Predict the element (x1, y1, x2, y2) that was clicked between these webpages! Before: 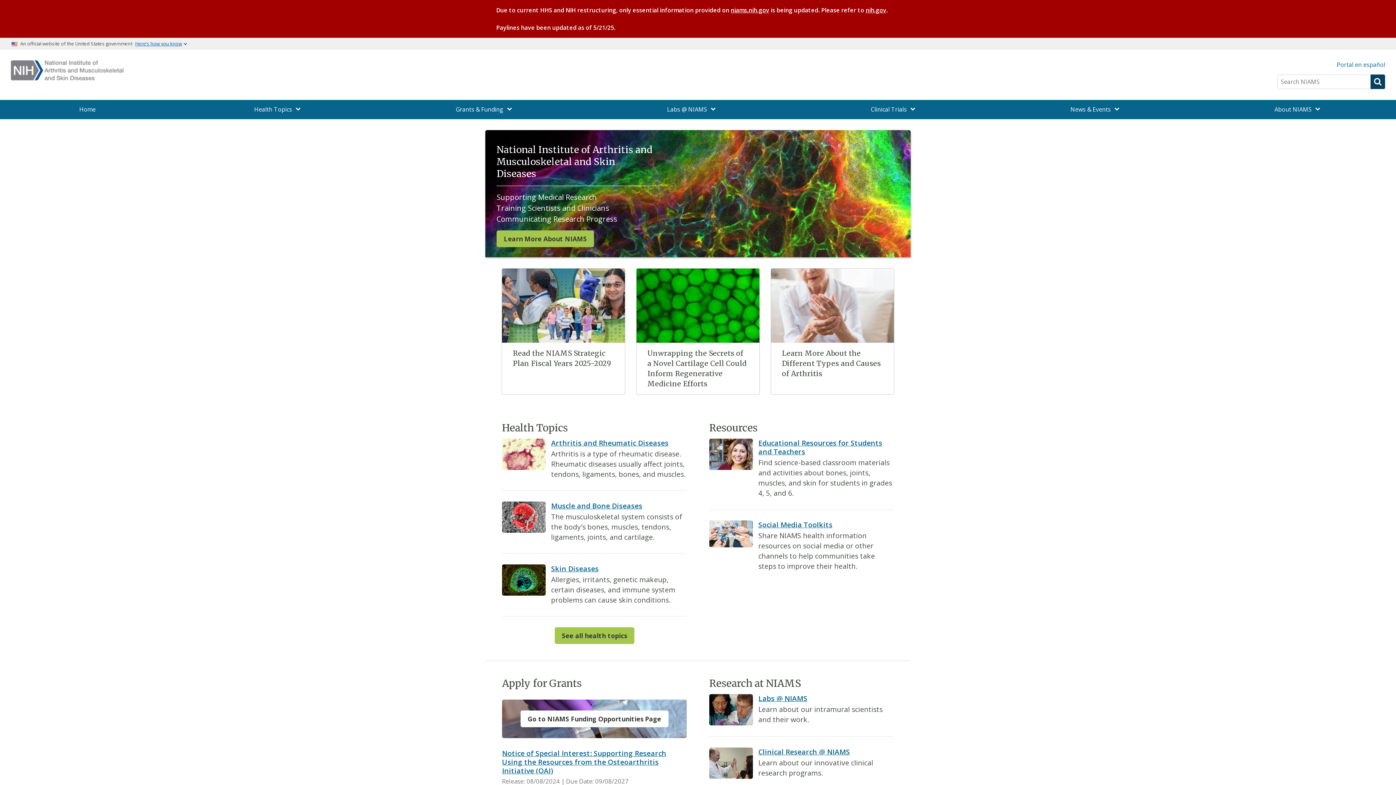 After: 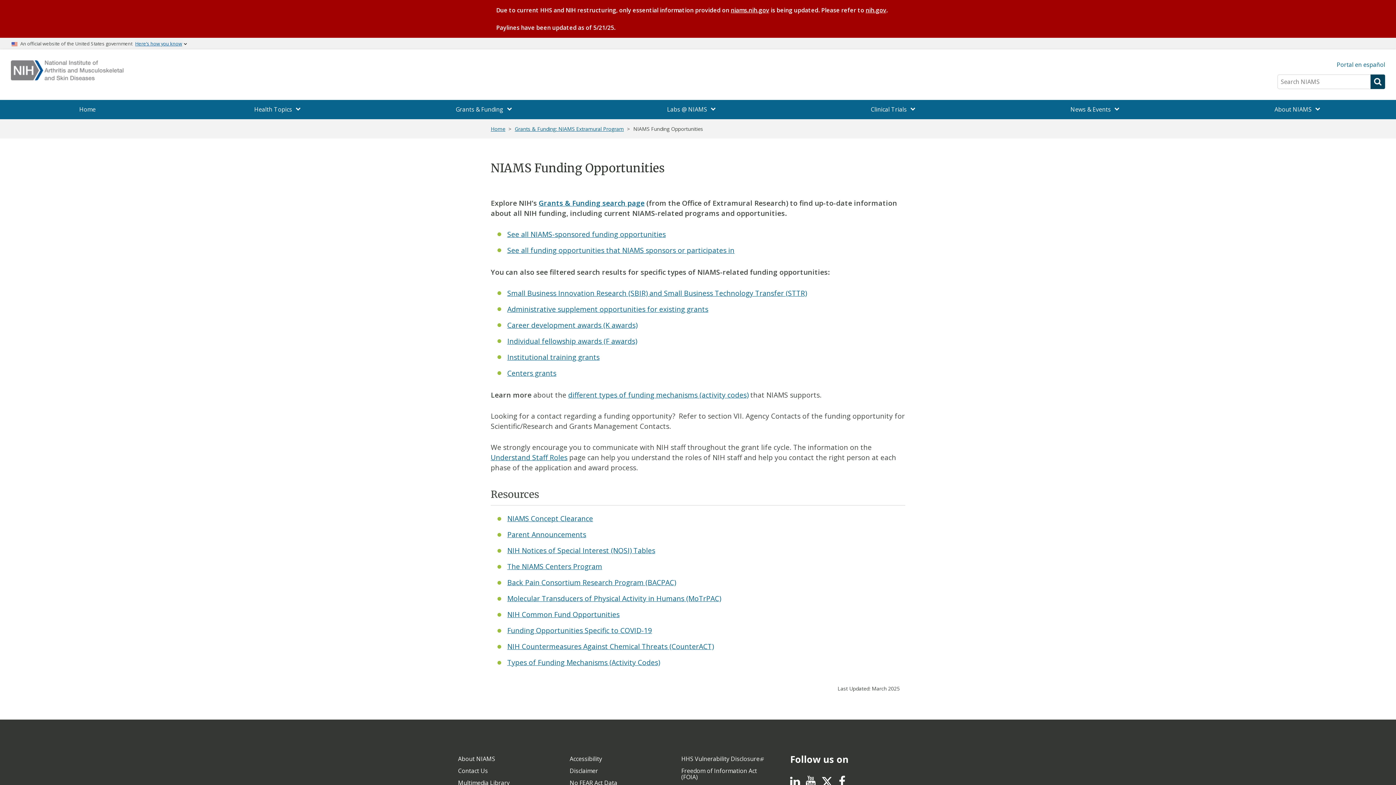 Action: label: Go to NIAMS Funding Opportunities Page bbox: (520, 710, 668, 727)